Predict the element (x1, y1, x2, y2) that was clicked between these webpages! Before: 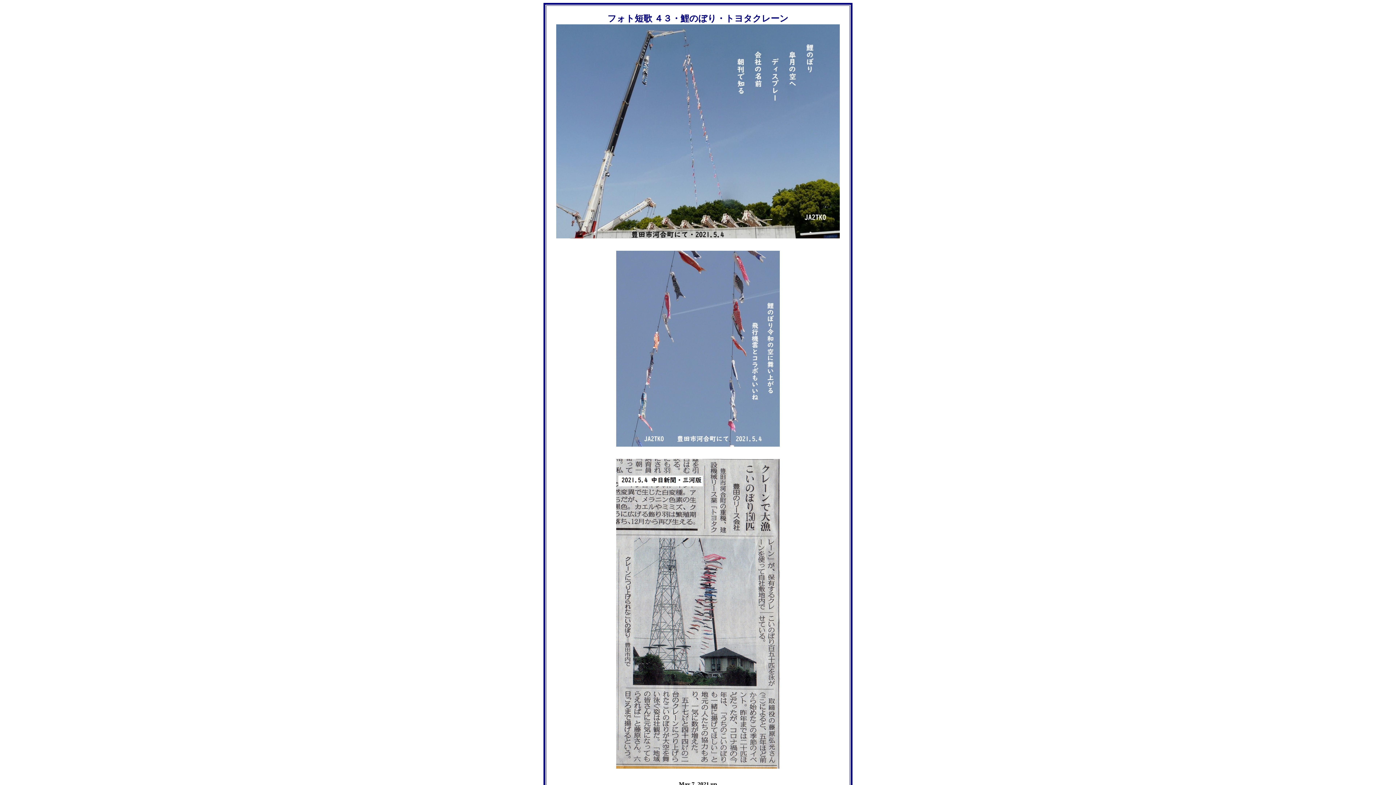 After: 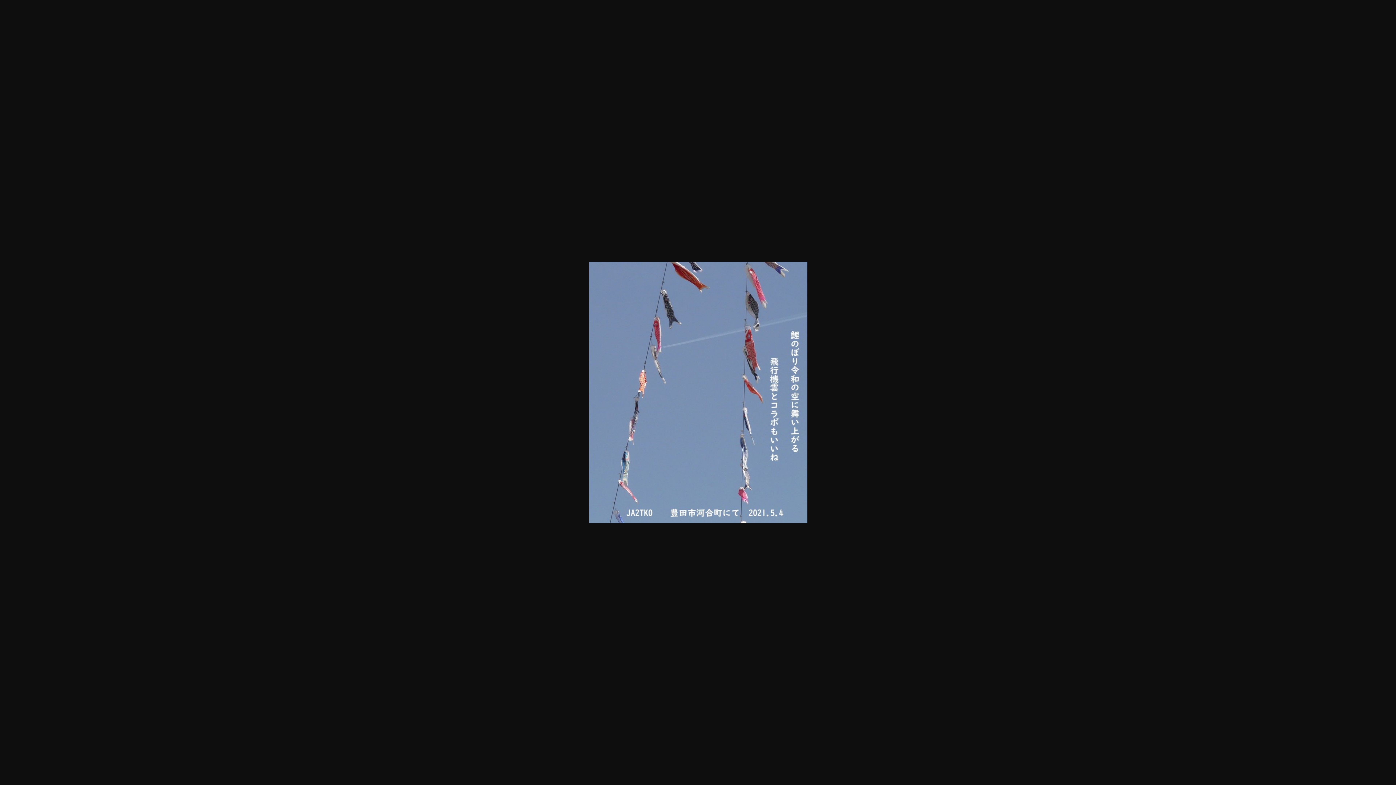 Action: bbox: (616, 441, 780, 447)